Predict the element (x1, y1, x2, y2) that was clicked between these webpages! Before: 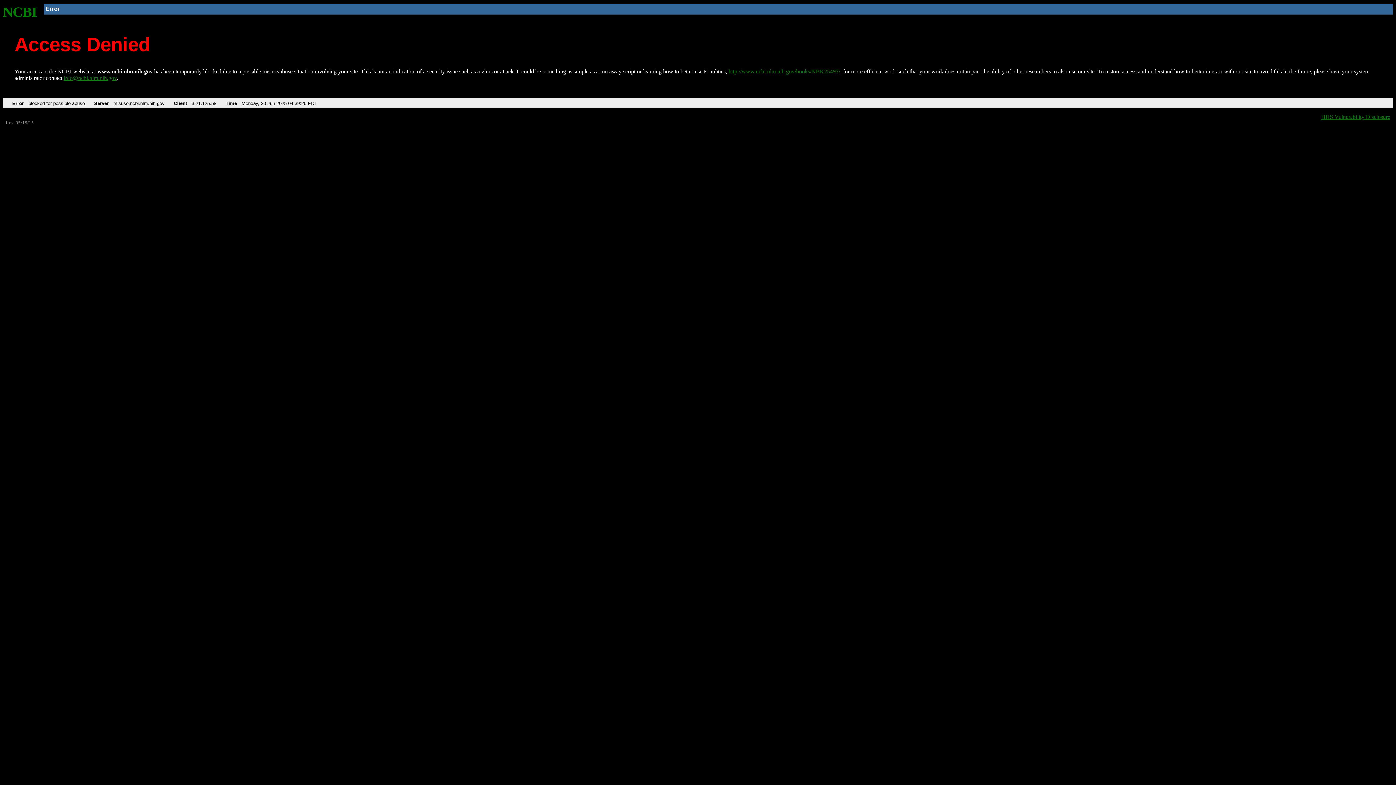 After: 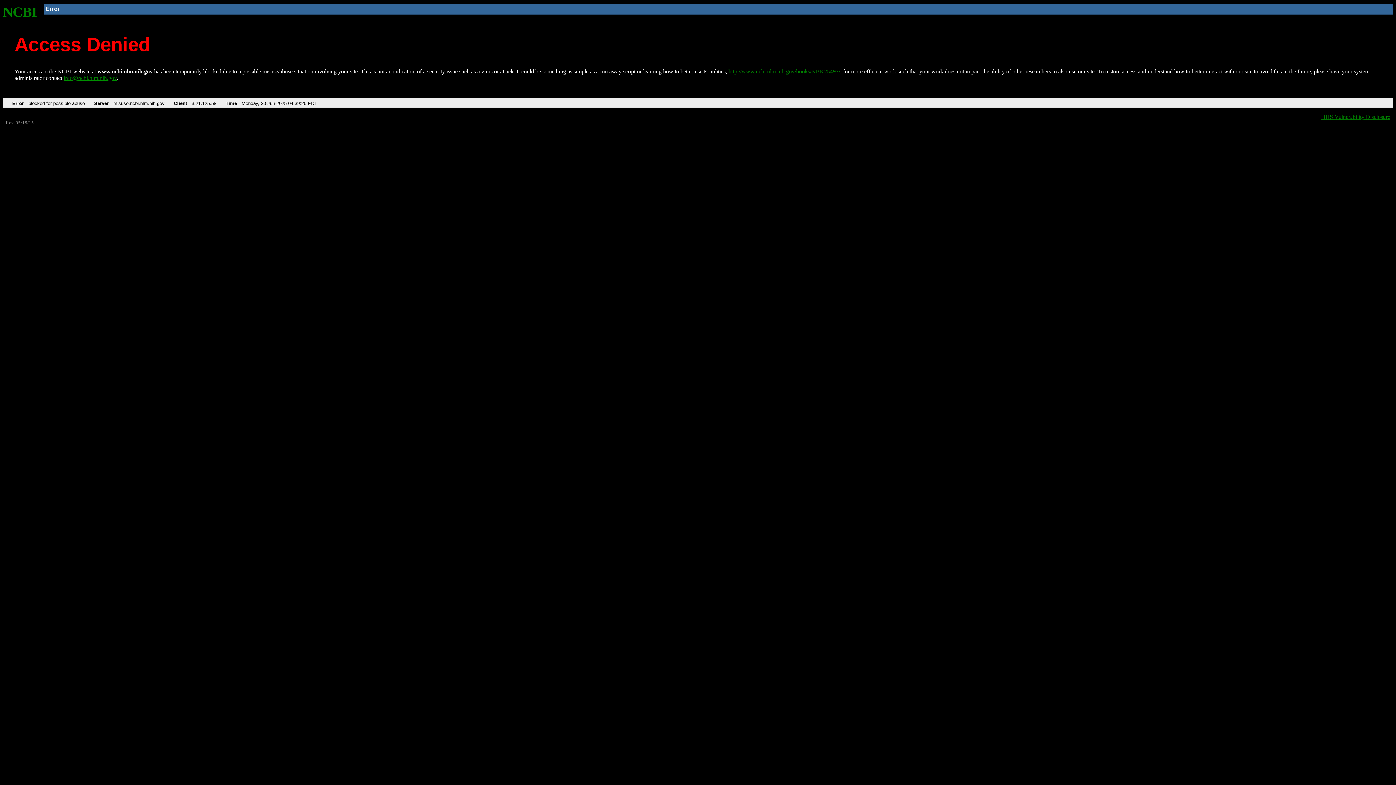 Action: label: info@ncbi.nlm.nih.gov bbox: (63, 75, 116, 81)